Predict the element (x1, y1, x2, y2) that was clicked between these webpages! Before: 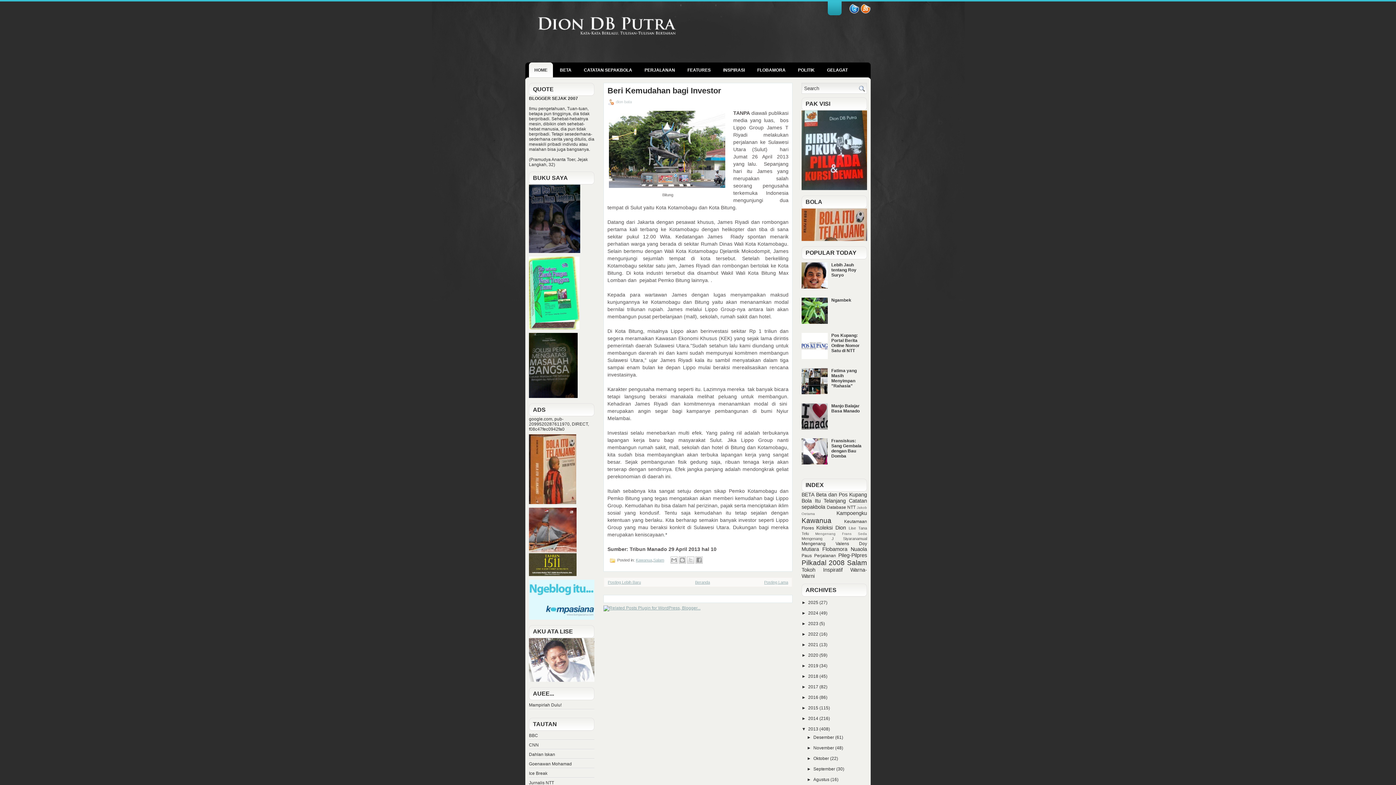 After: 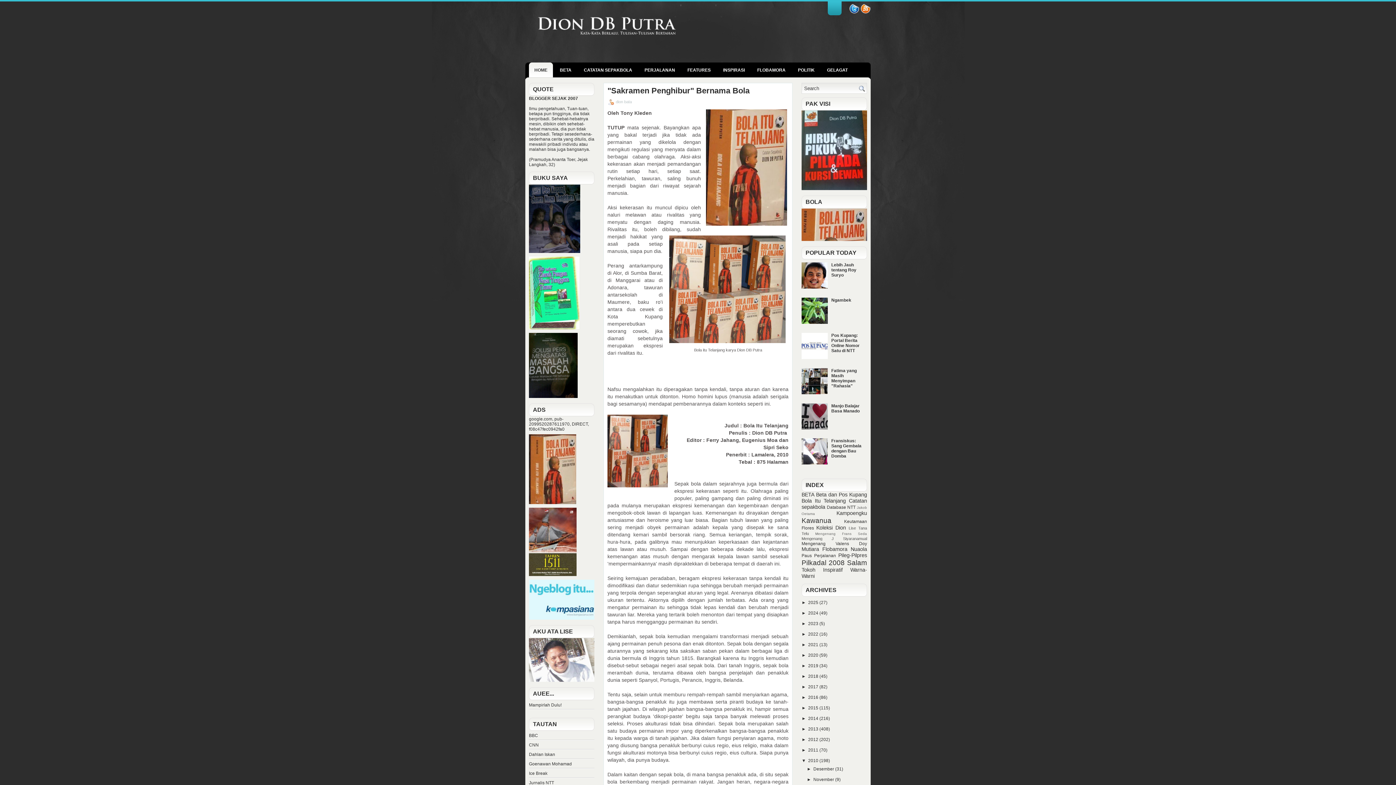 Action: bbox: (529, 500, 576, 505)